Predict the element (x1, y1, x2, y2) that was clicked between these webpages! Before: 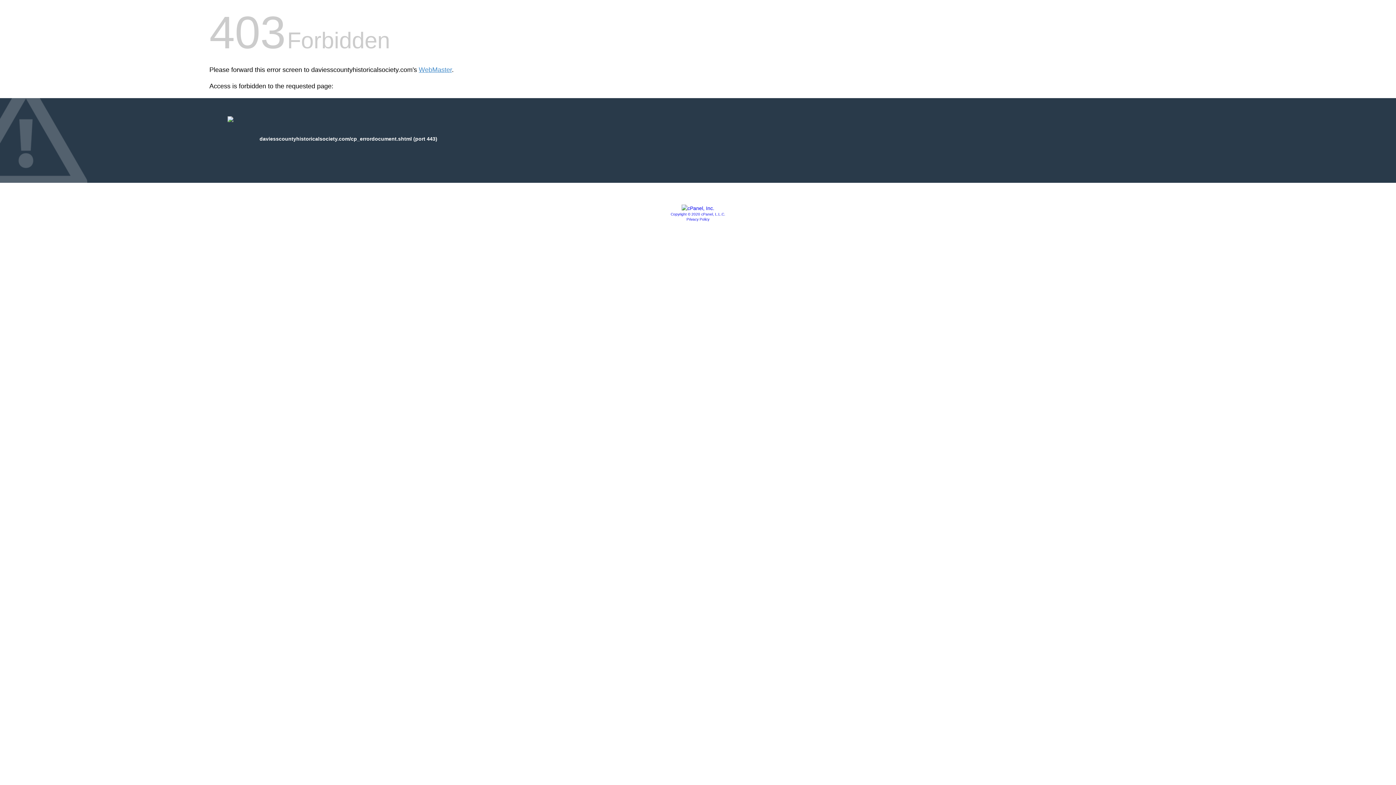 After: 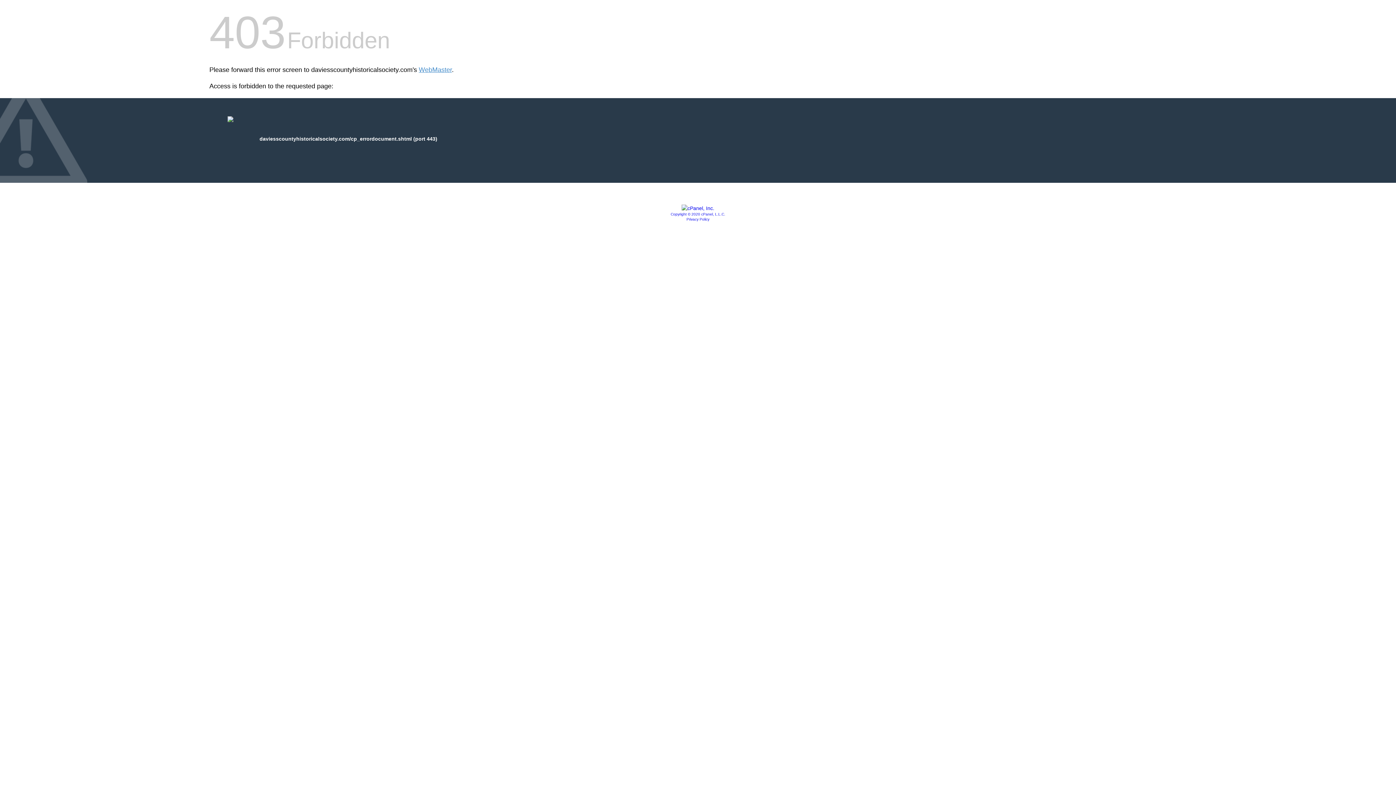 Action: bbox: (681, 205, 714, 211)